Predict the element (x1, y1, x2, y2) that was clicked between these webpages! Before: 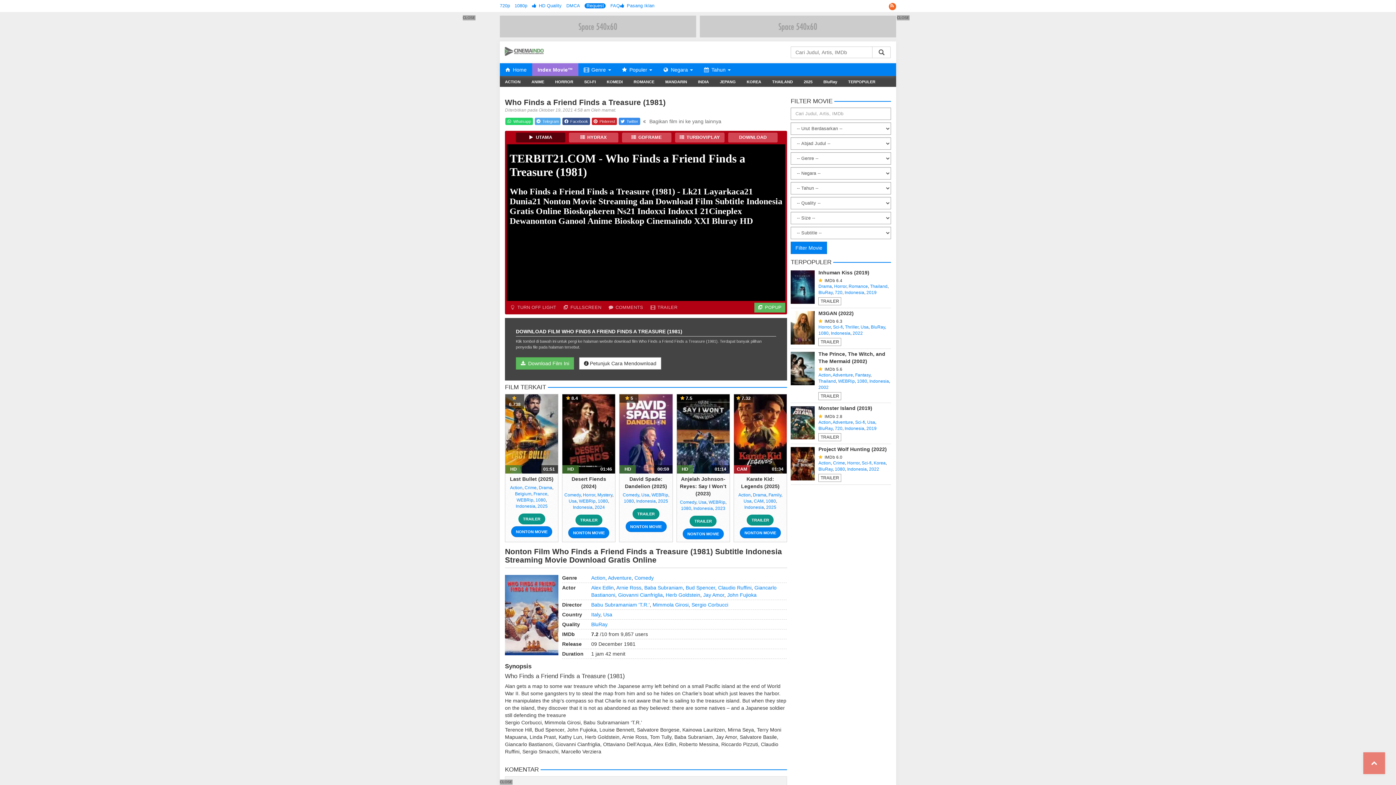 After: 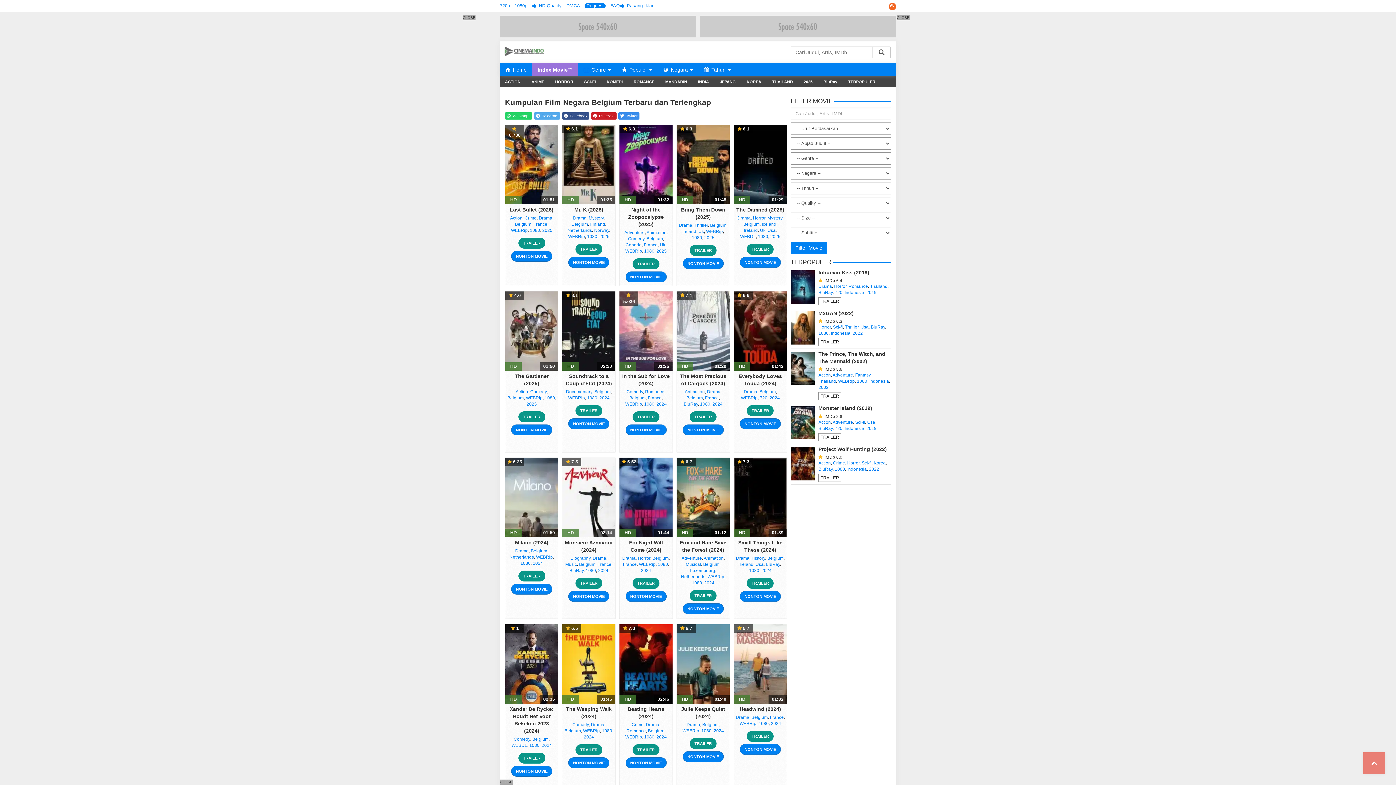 Action: label: Belgium bbox: (515, 491, 531, 496)